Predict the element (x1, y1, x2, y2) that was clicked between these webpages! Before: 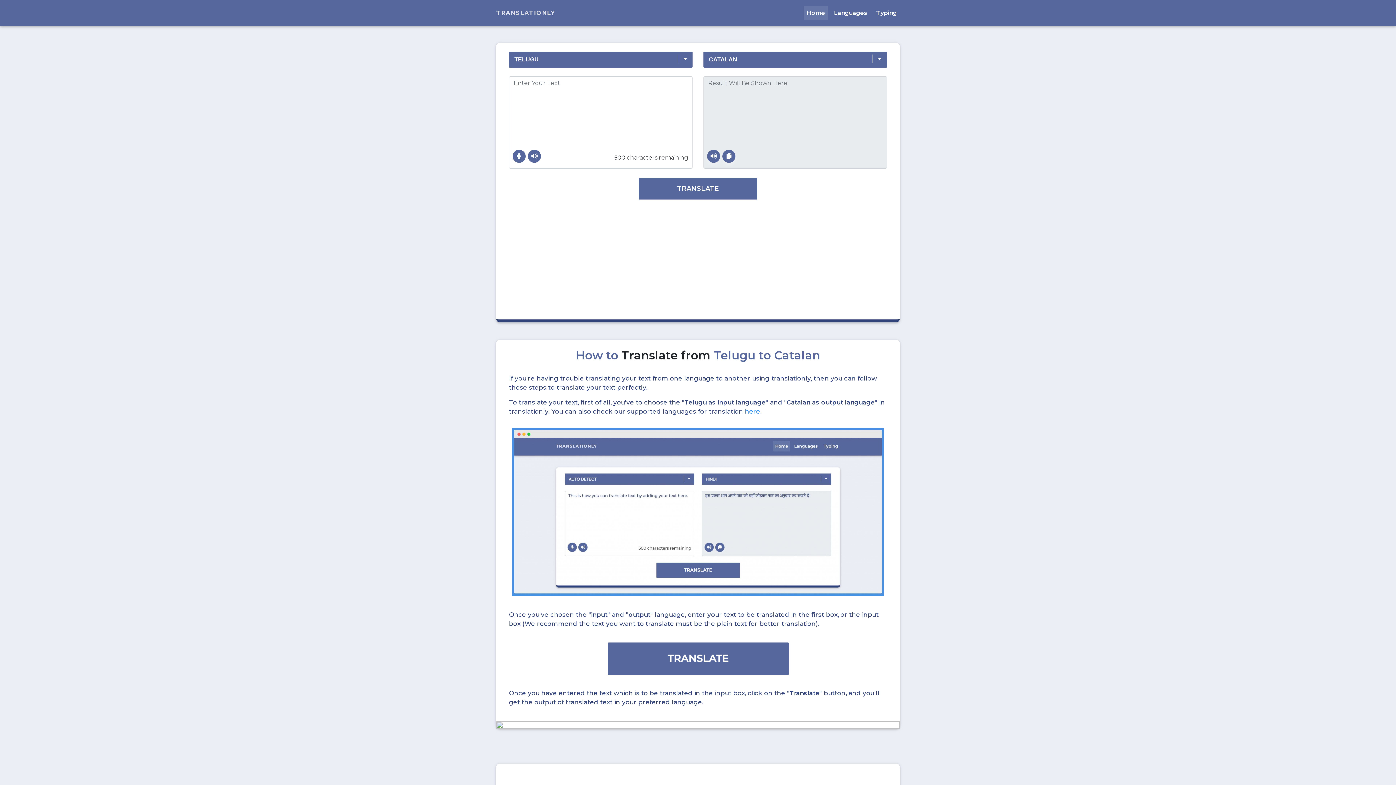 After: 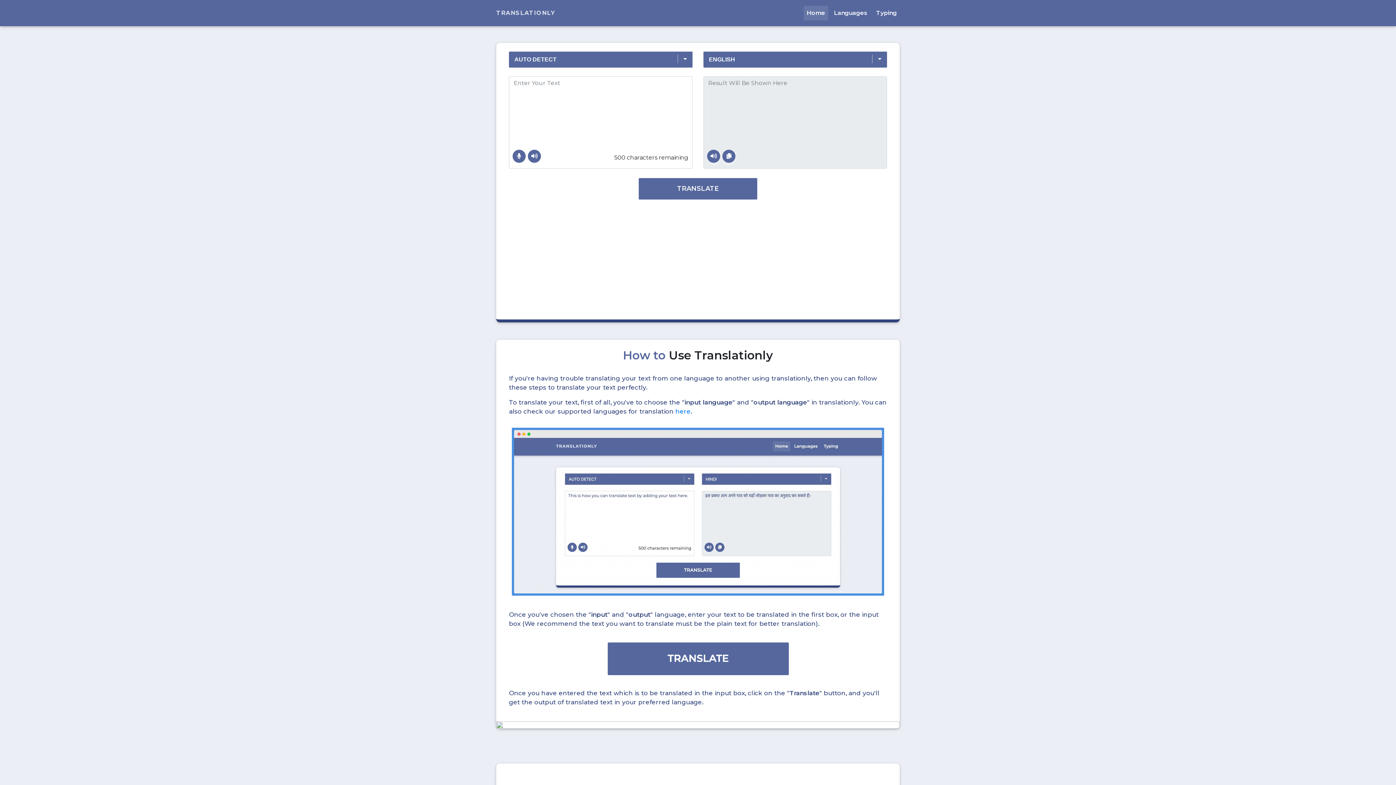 Action: label: TRANSLATIONLY bbox: (496, 6, 555, 19)